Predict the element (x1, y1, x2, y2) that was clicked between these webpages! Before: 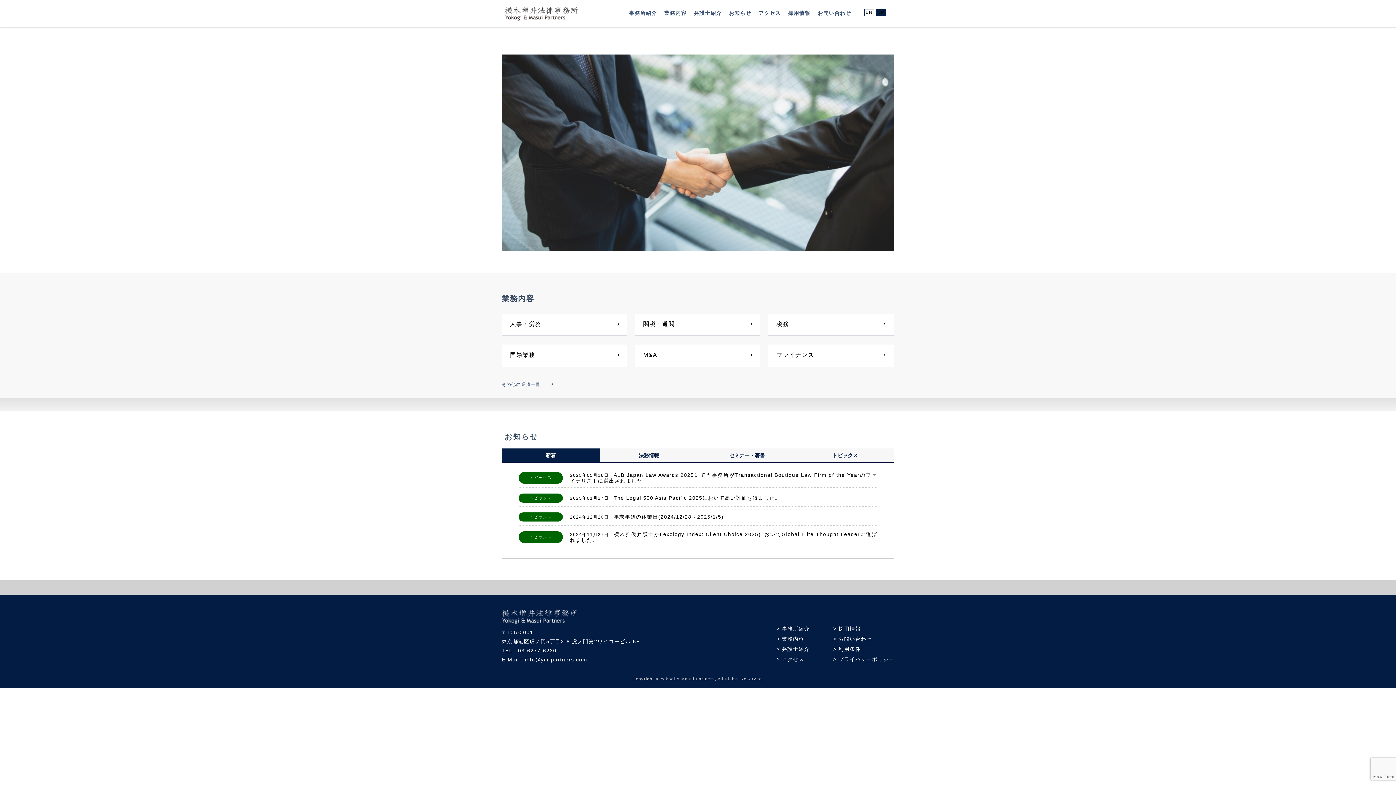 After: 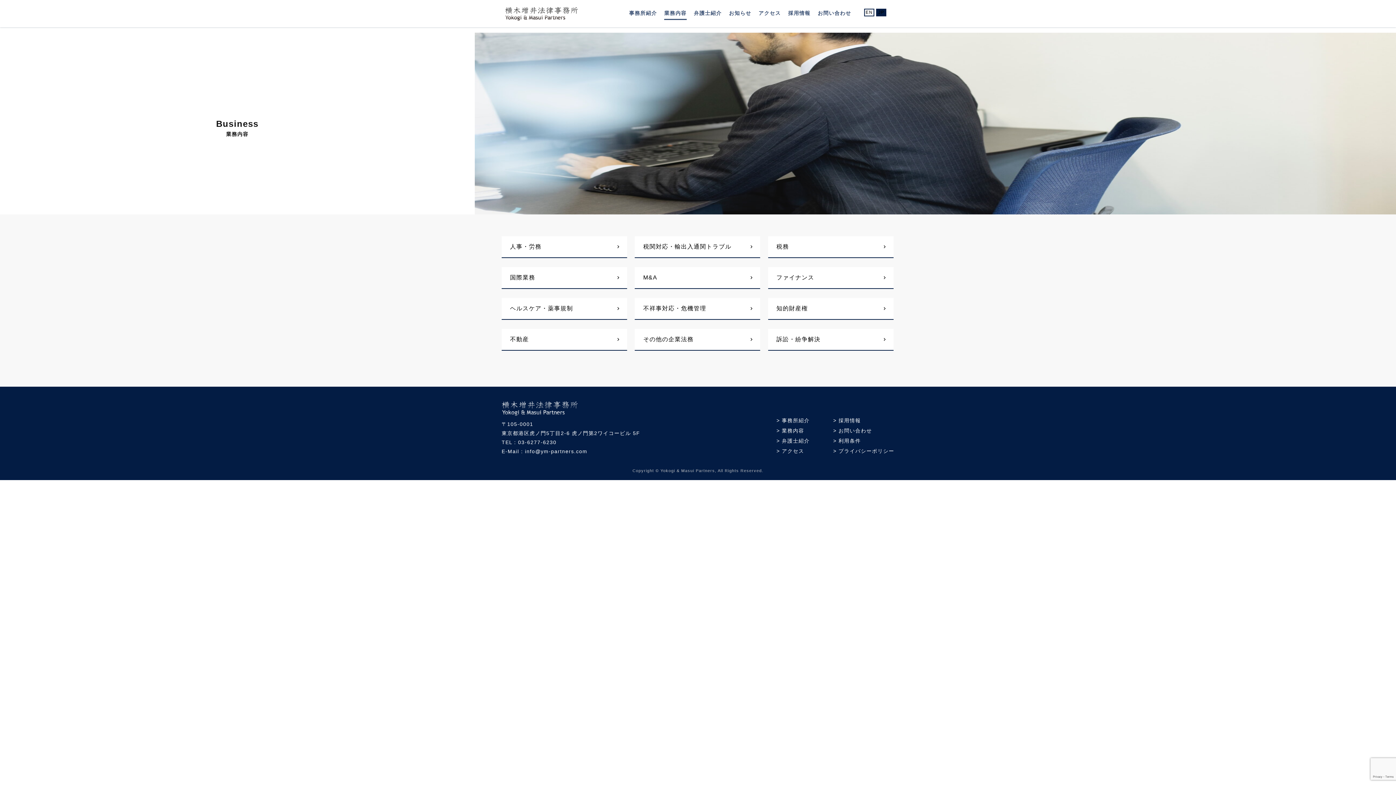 Action: bbox: (501, 381, 610, 387) label: その他の業務一覧 keyboard_arrow_right